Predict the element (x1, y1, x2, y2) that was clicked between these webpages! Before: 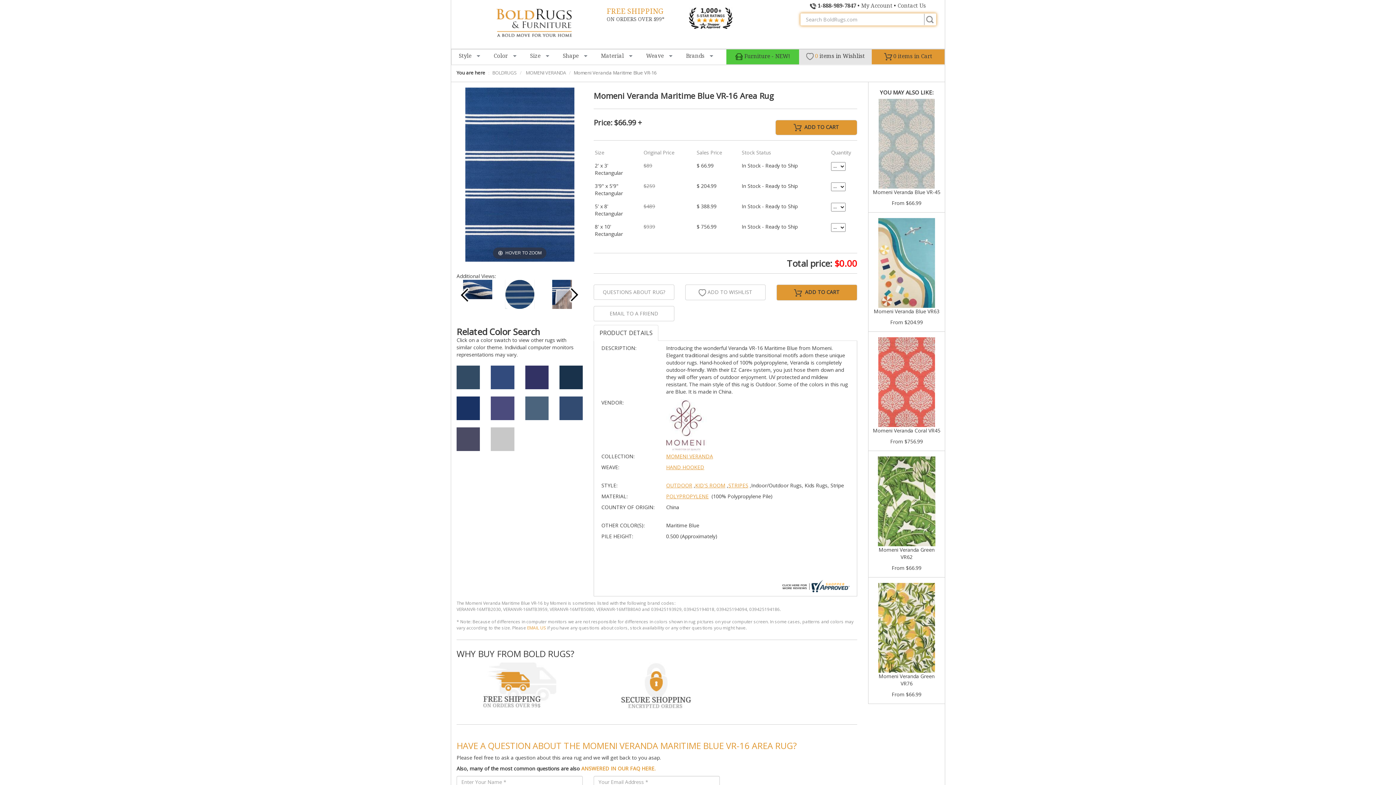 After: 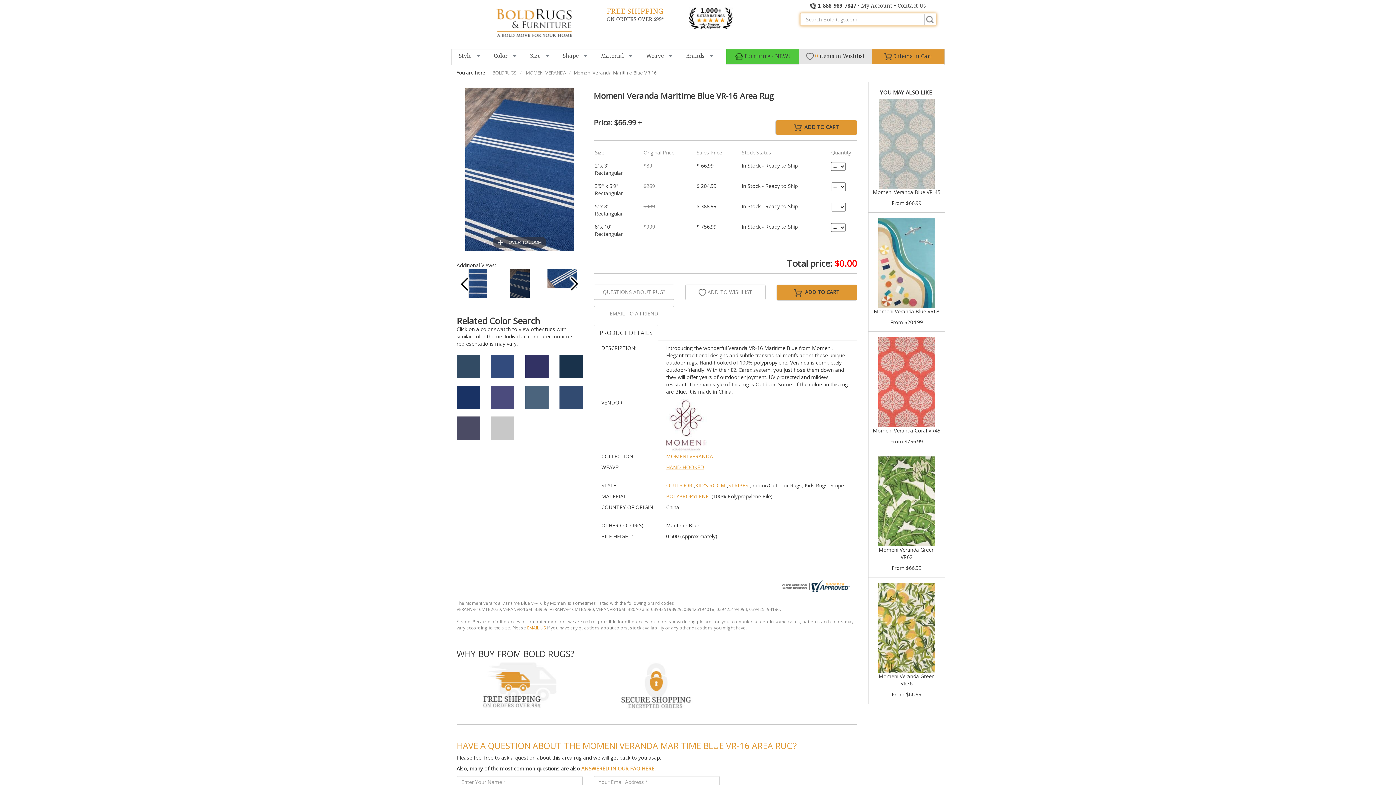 Action: bbox: (510, 279, 529, 308)